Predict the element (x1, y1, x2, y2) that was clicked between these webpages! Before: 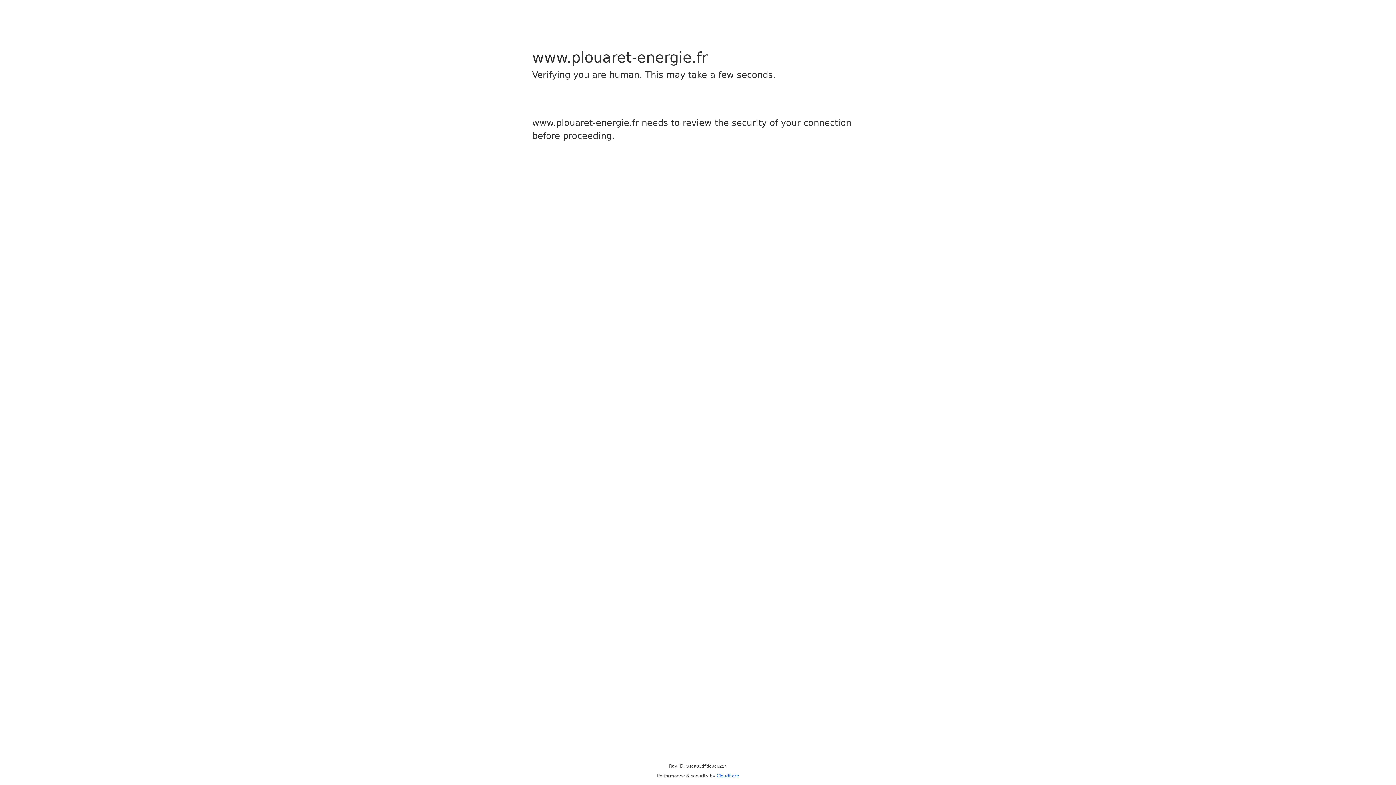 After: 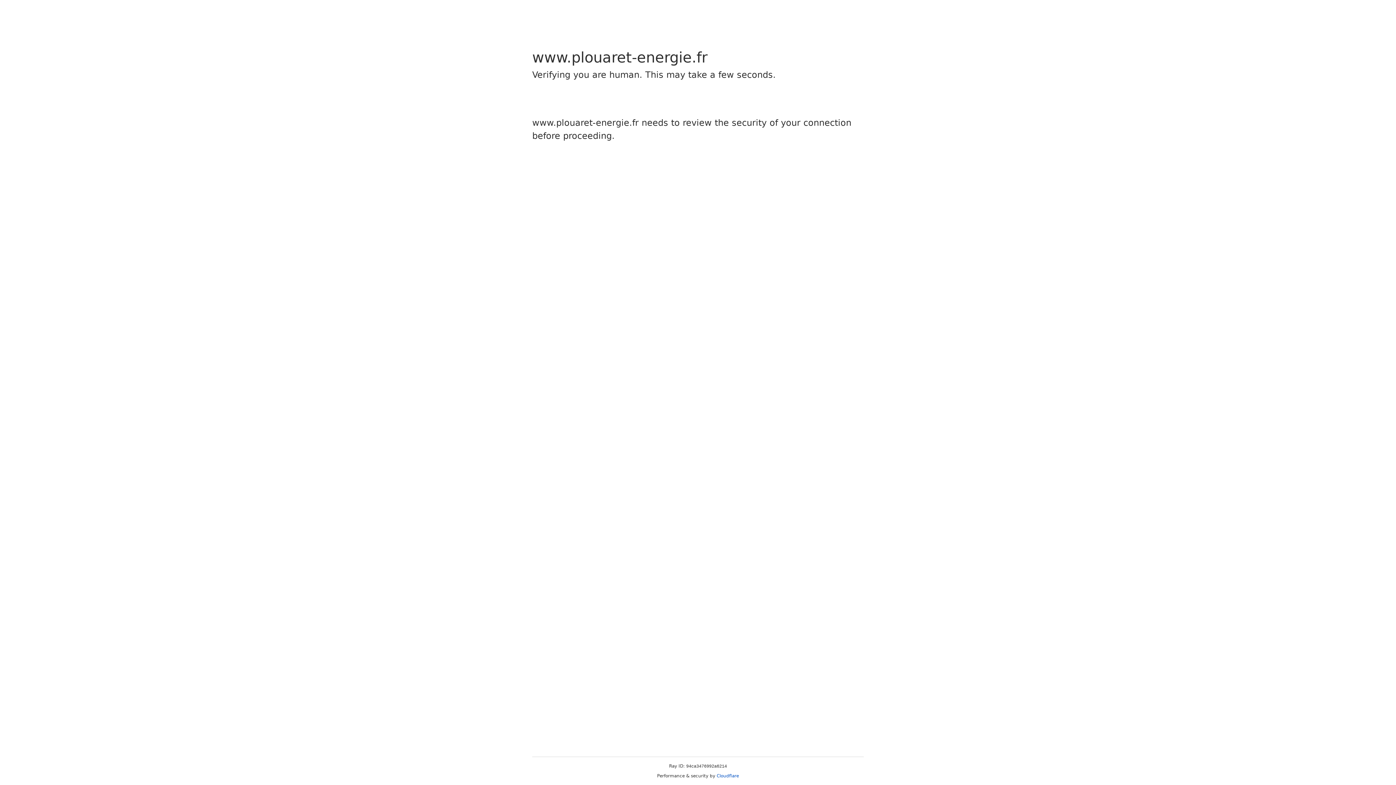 Action: bbox: (716, 773, 739, 778) label: Cloudflare